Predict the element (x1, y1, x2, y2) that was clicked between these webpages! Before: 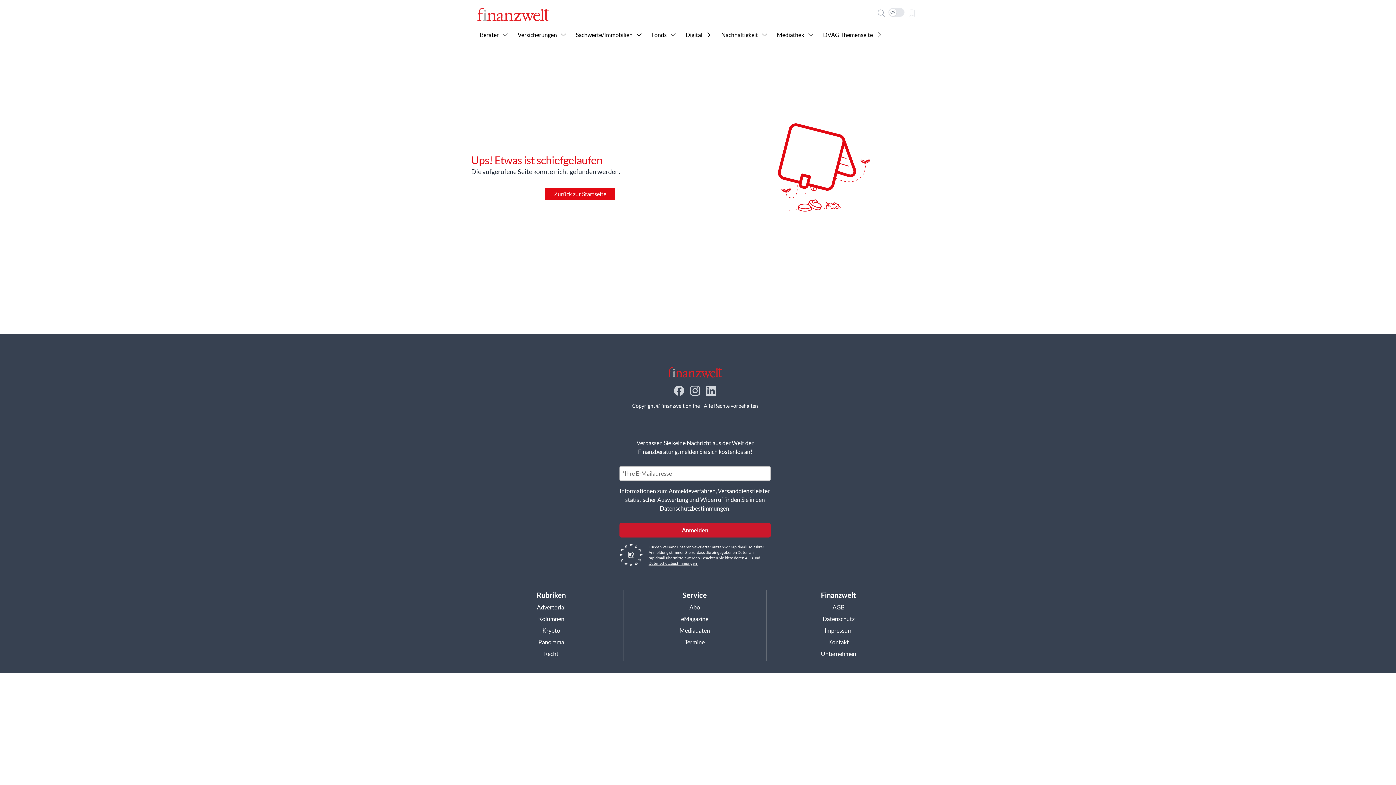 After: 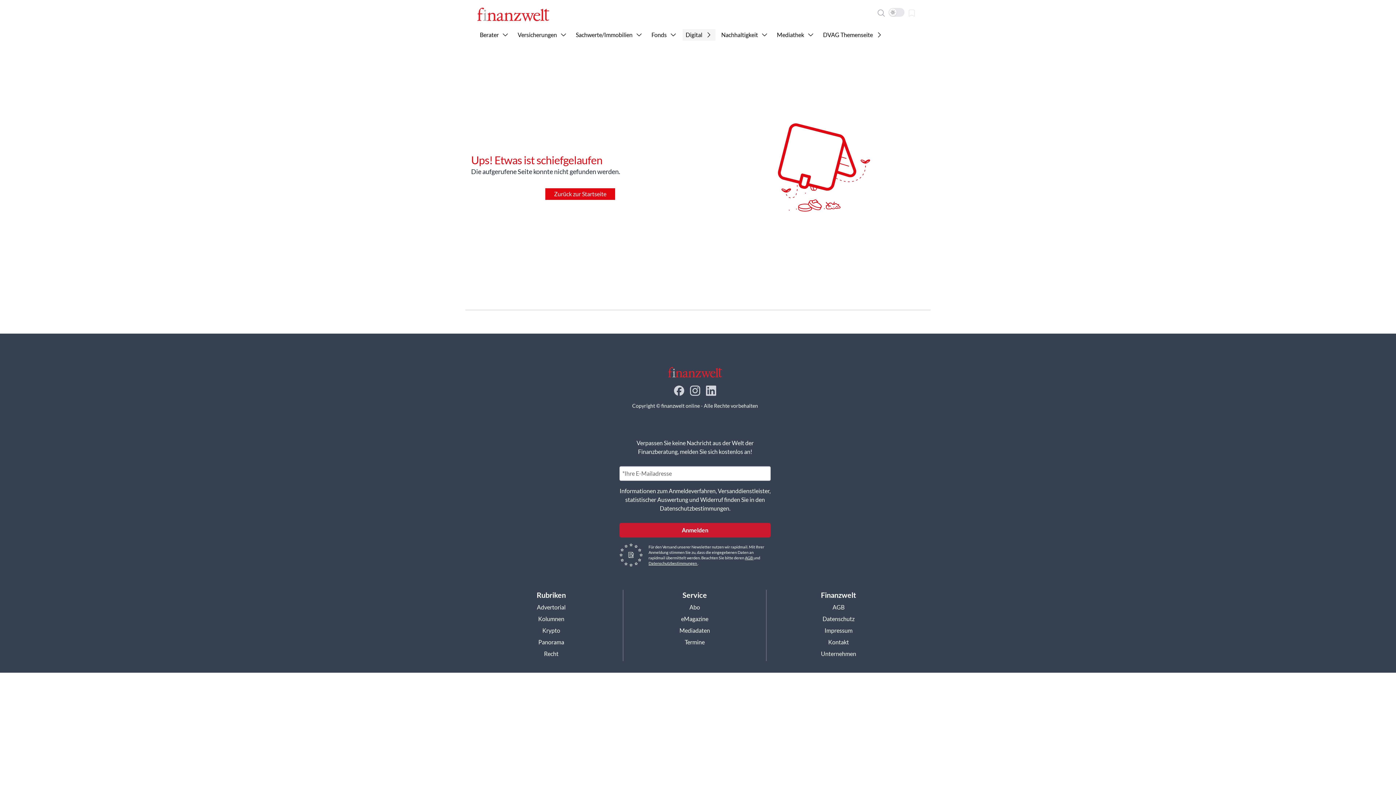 Action: bbox: (682, 29, 715, 40) label: Digital